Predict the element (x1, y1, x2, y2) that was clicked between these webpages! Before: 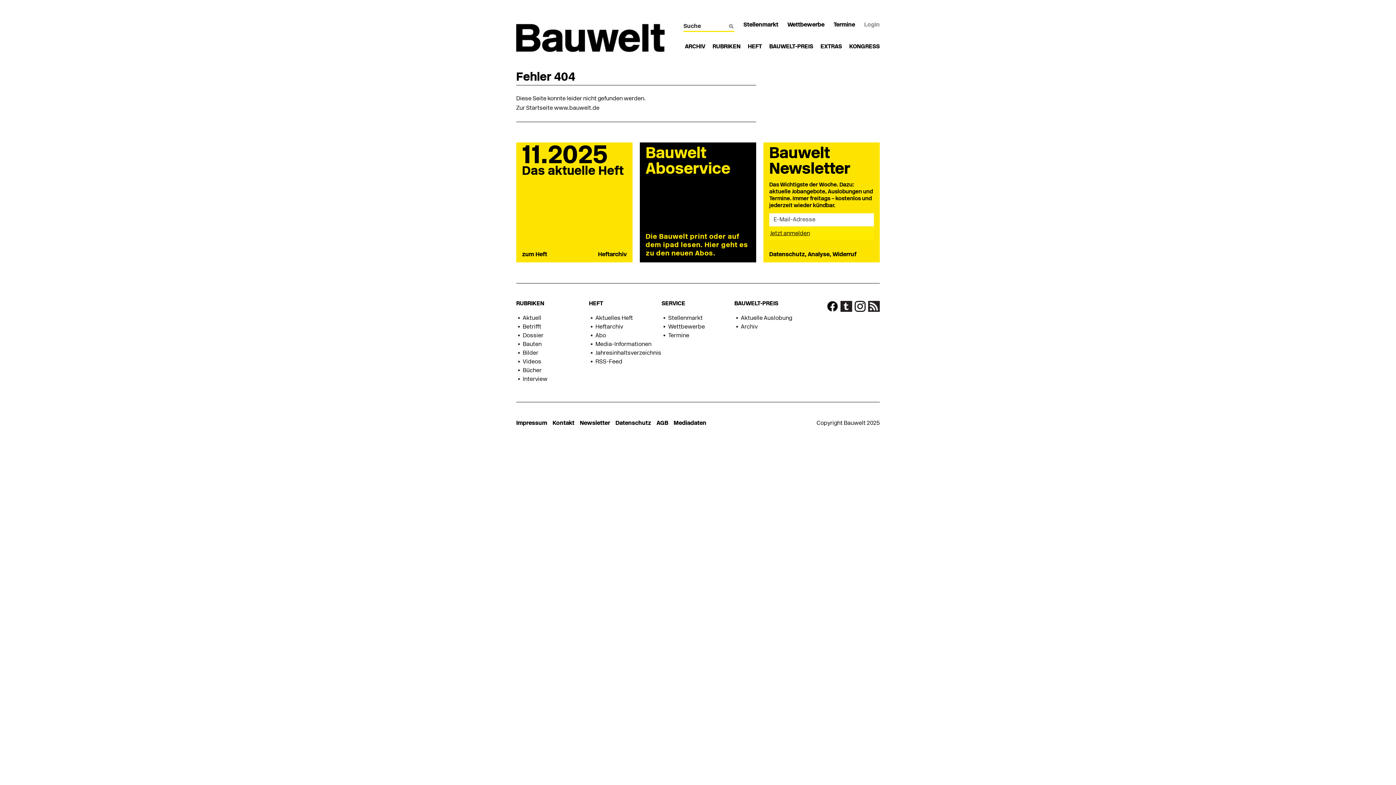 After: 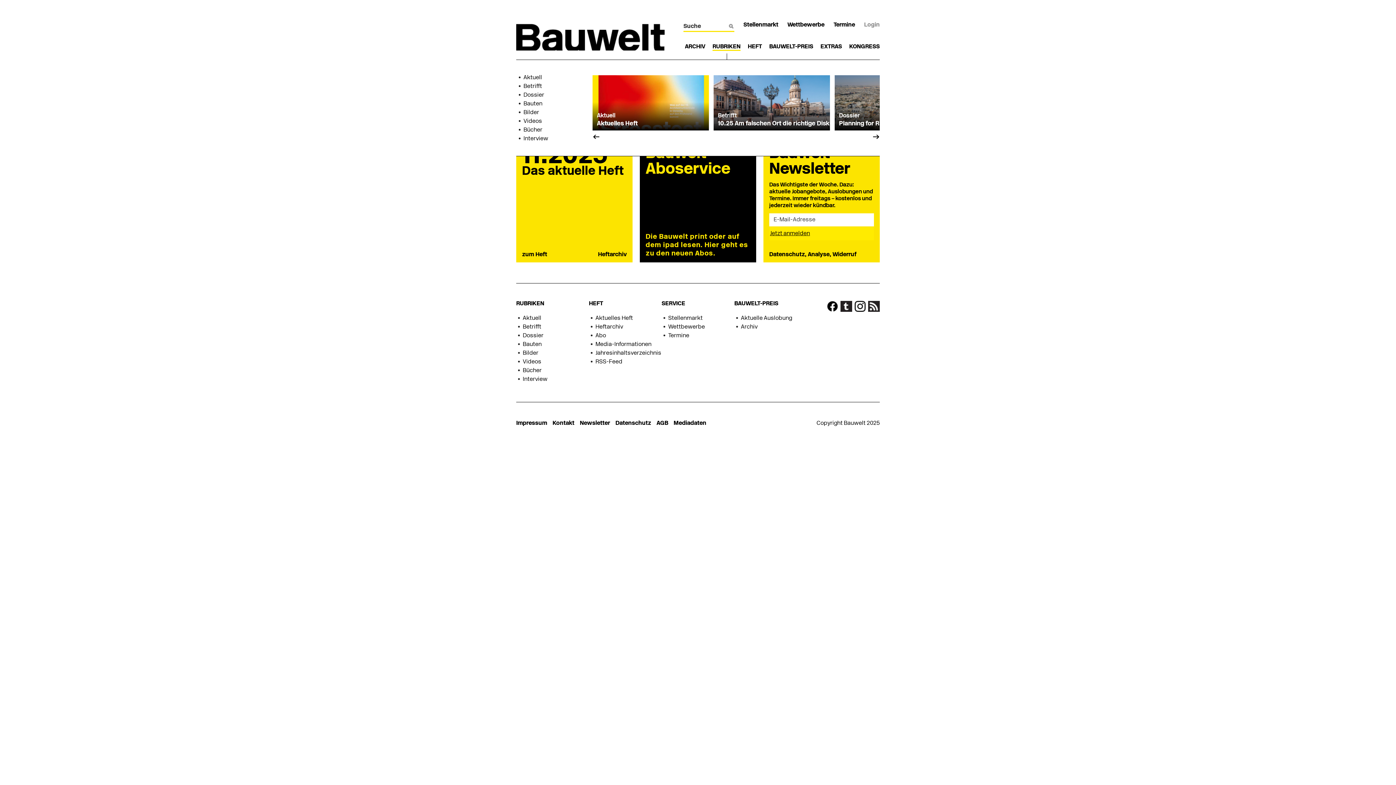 Action: label: RUBRIKEN bbox: (712, 44, 740, 49)